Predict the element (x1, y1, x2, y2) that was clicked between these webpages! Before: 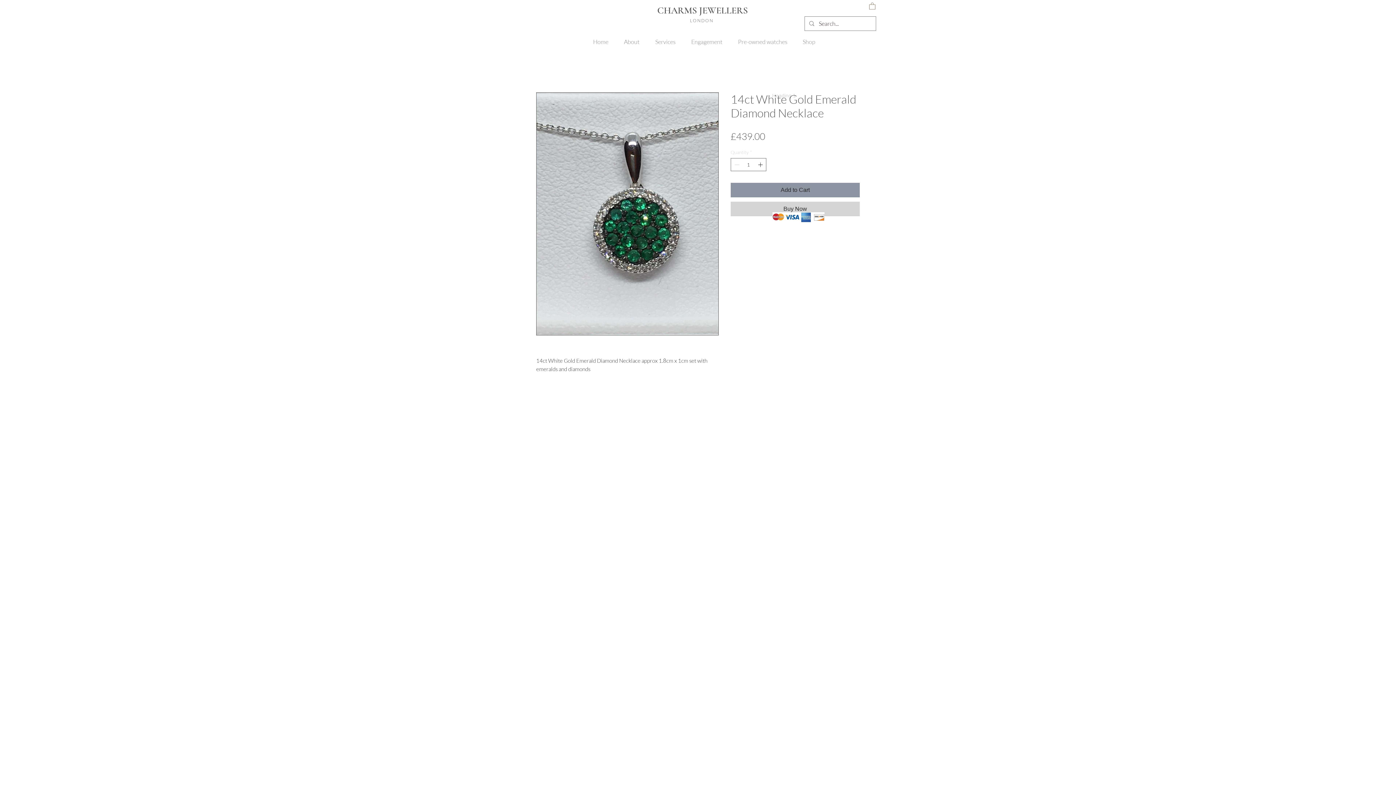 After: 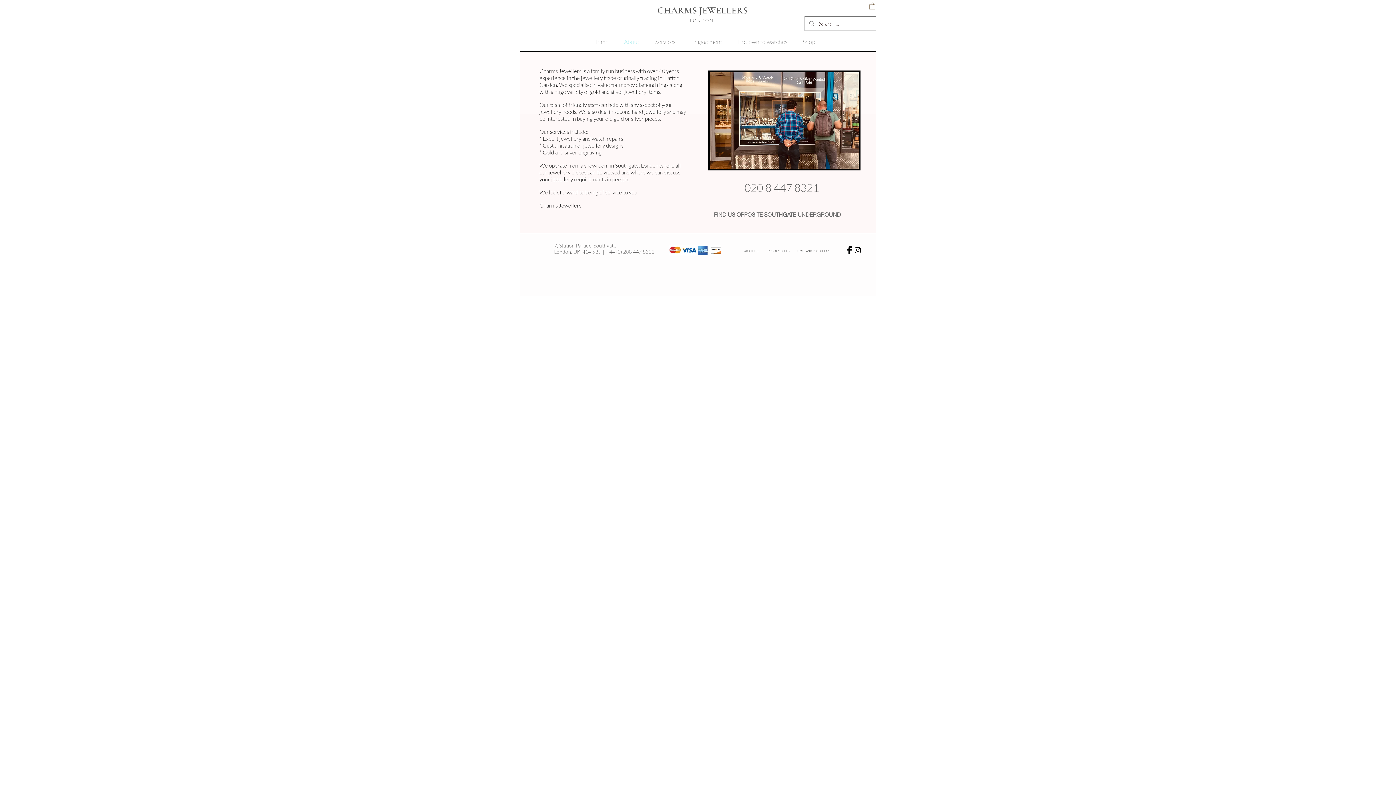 Action: label: About bbox: (616, 32, 647, 50)